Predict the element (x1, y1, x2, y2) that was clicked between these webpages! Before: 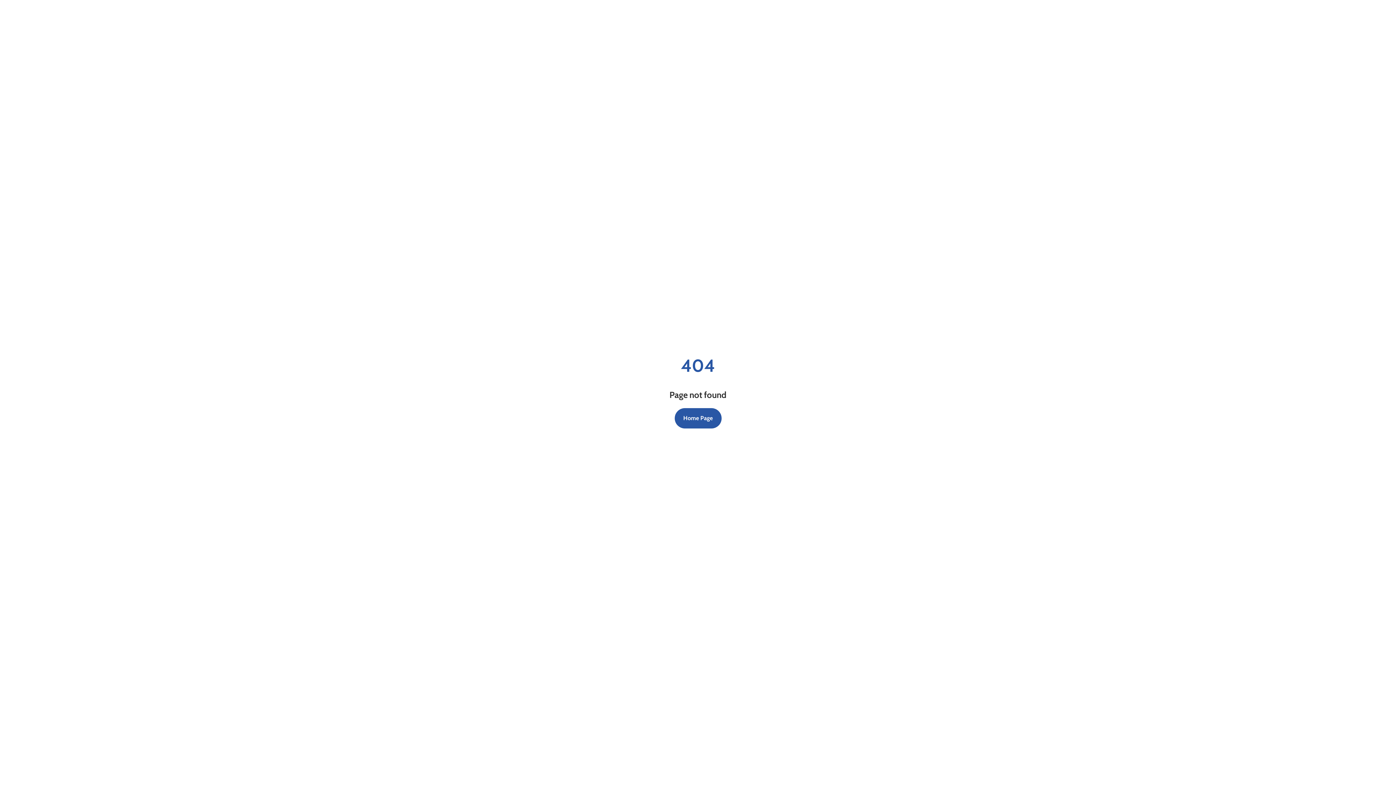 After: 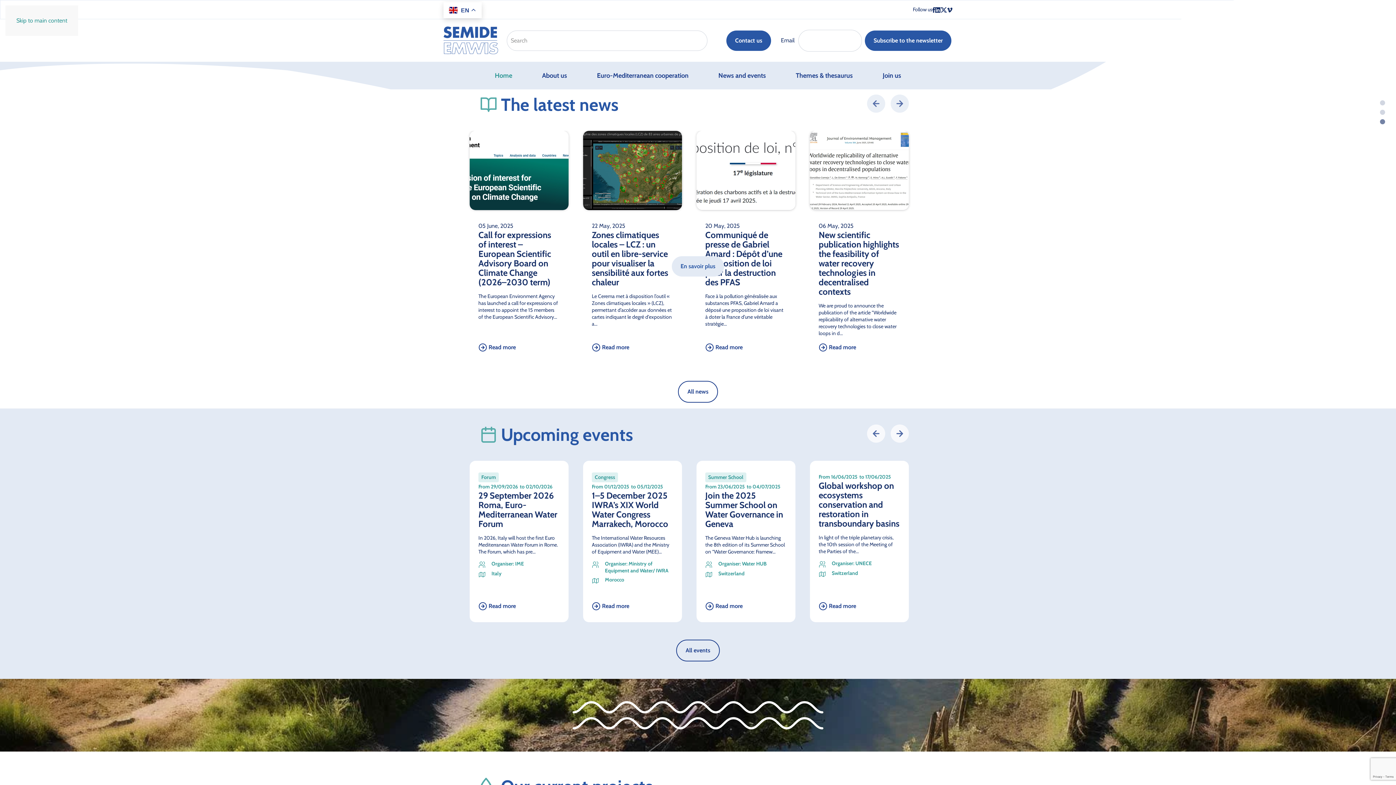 Action: bbox: (674, 408, 721, 428) label: Home Page